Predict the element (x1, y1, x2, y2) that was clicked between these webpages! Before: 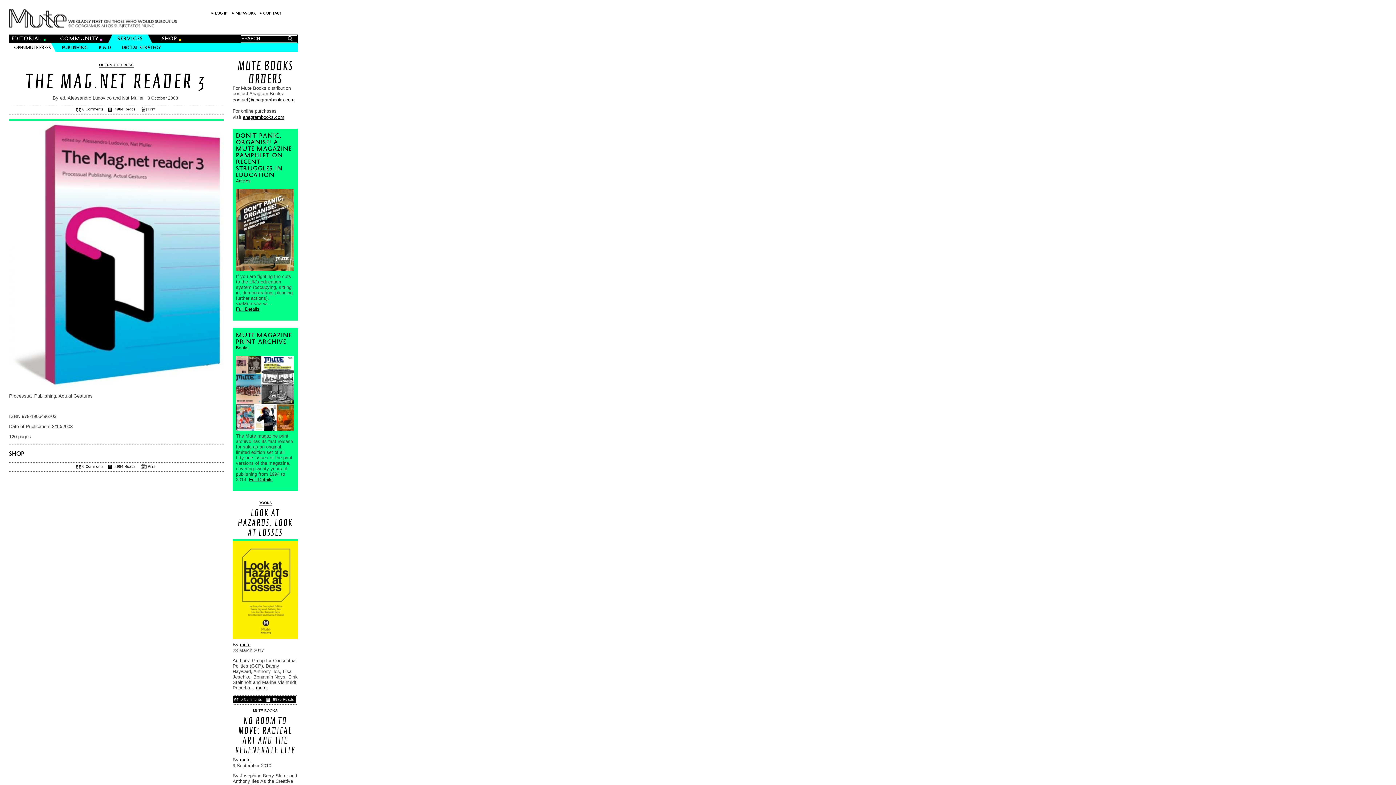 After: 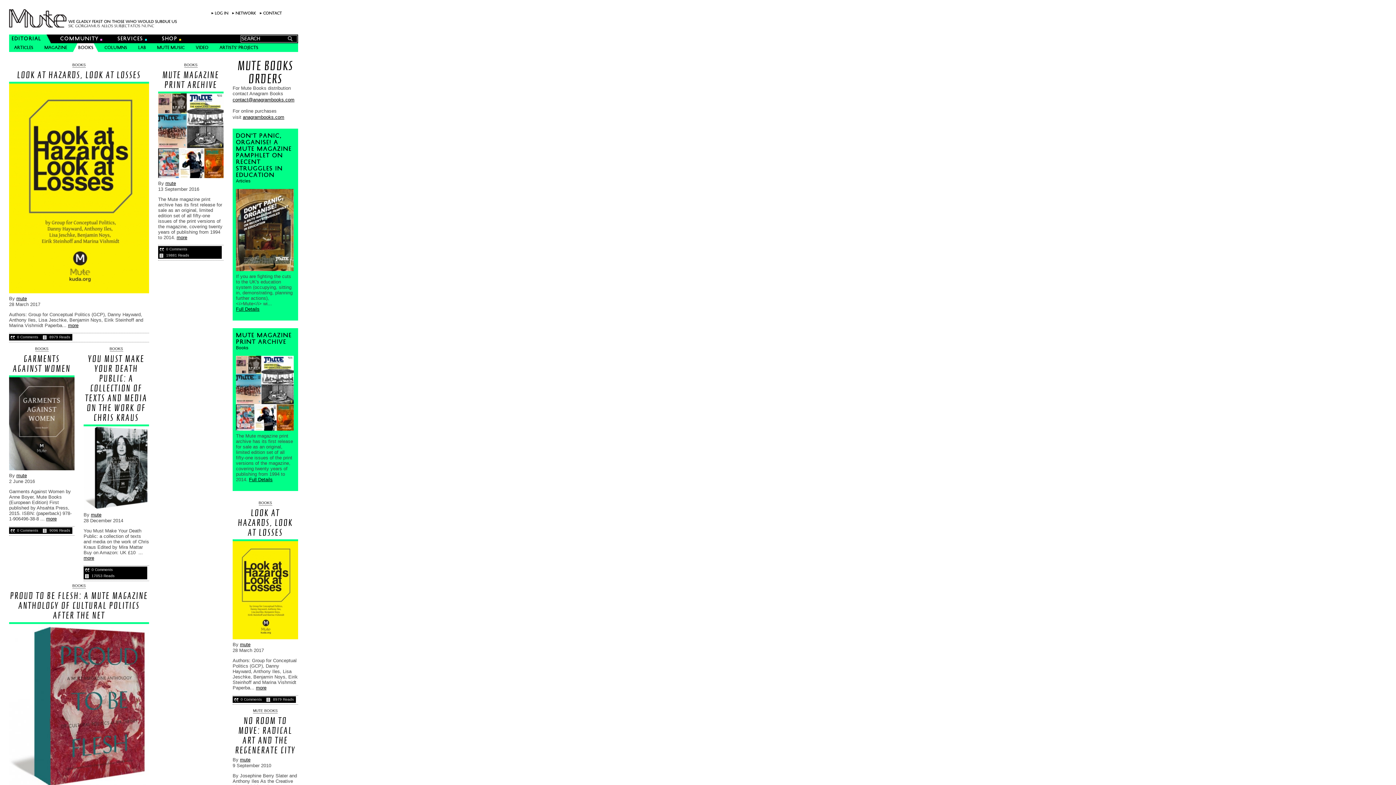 Action: bbox: (258, 501, 272, 505) label: BOOKS